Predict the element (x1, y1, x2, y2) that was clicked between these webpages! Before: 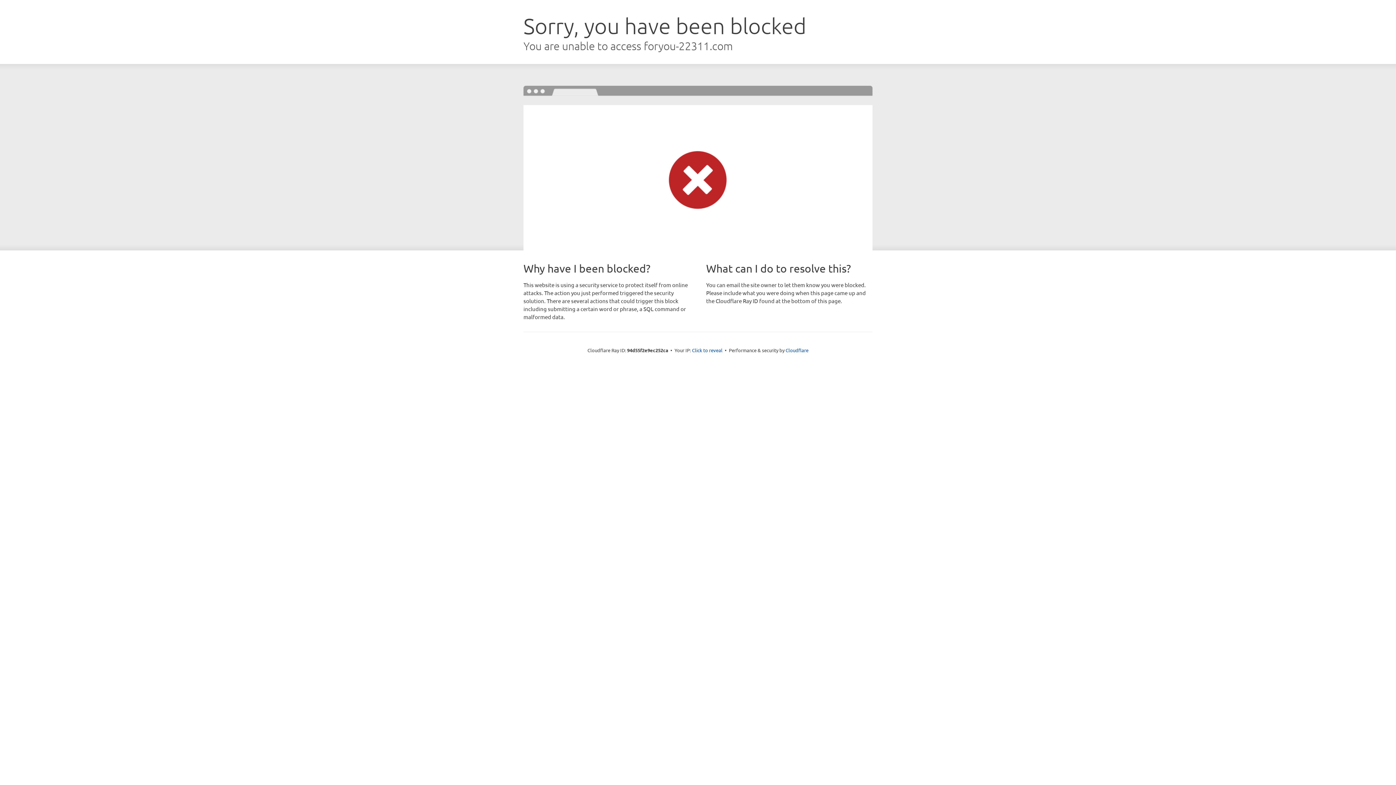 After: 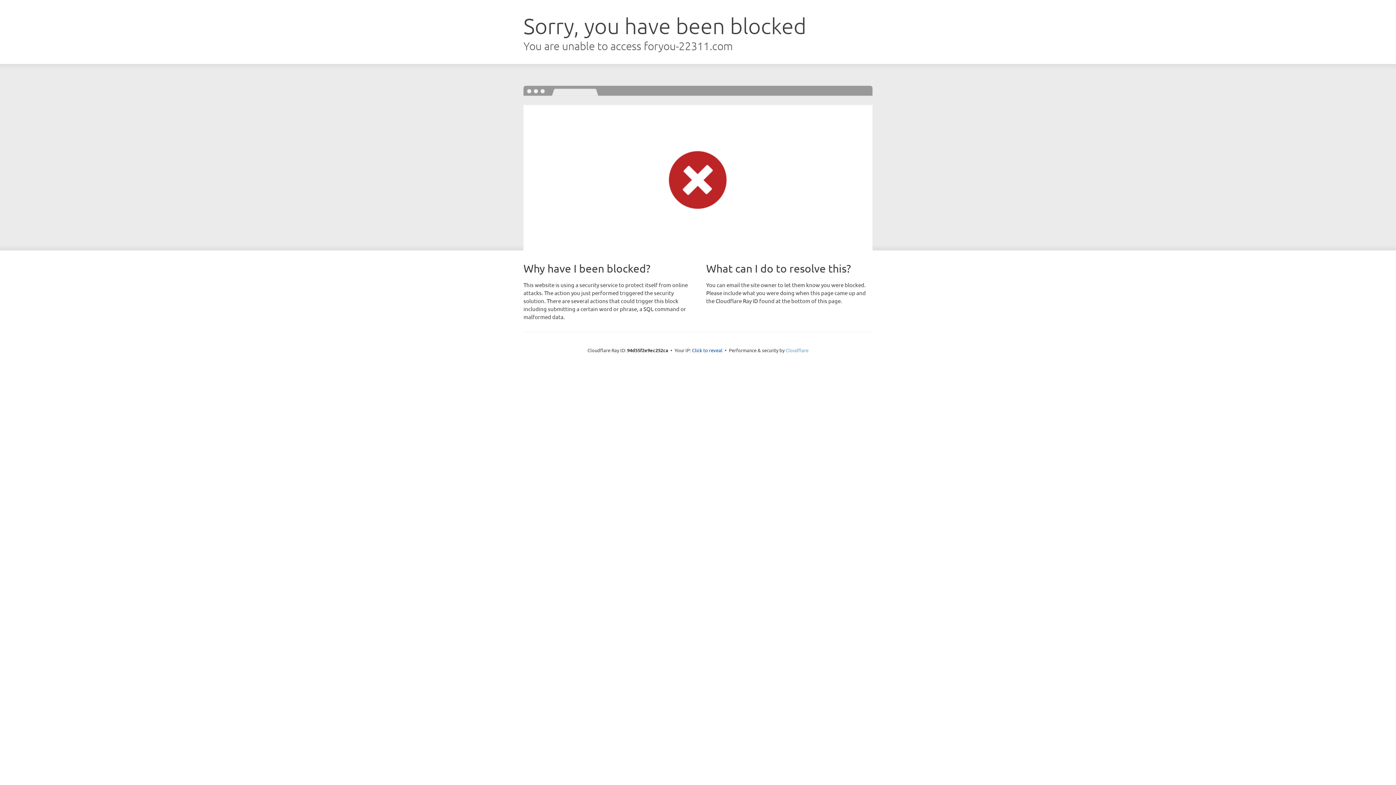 Action: bbox: (785, 347, 808, 353) label: Cloudflare